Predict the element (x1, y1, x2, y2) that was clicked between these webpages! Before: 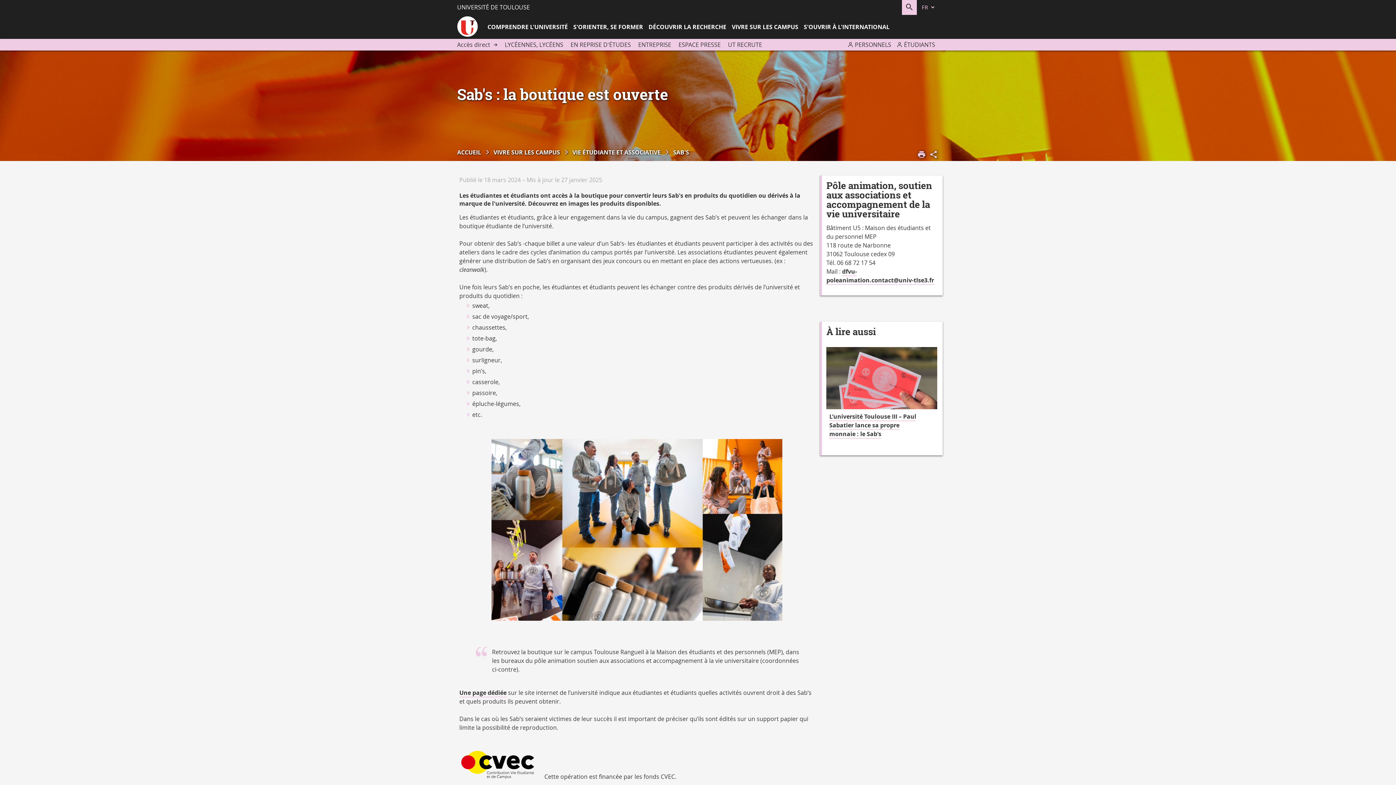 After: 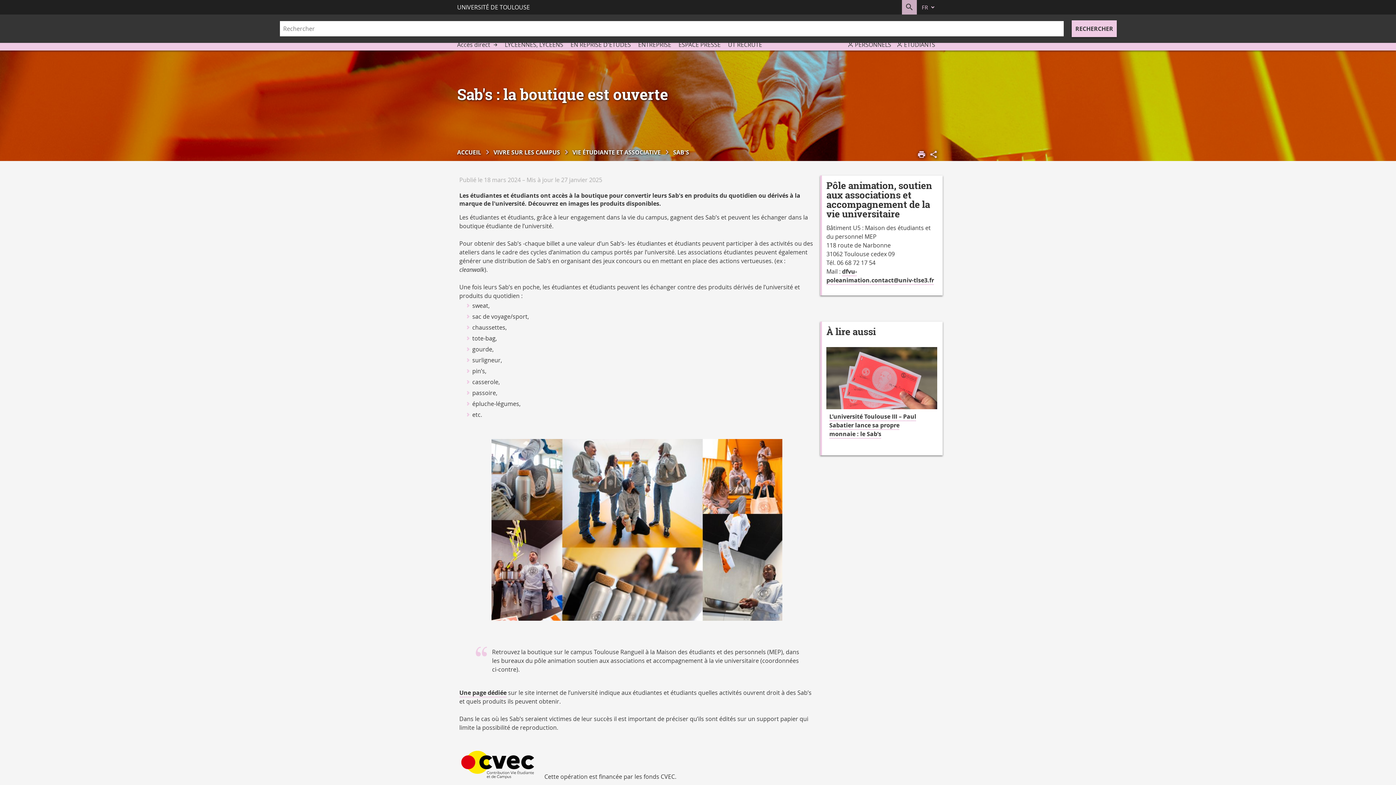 Action: label: RECHERCHE bbox: (902, 0, 916, 14)